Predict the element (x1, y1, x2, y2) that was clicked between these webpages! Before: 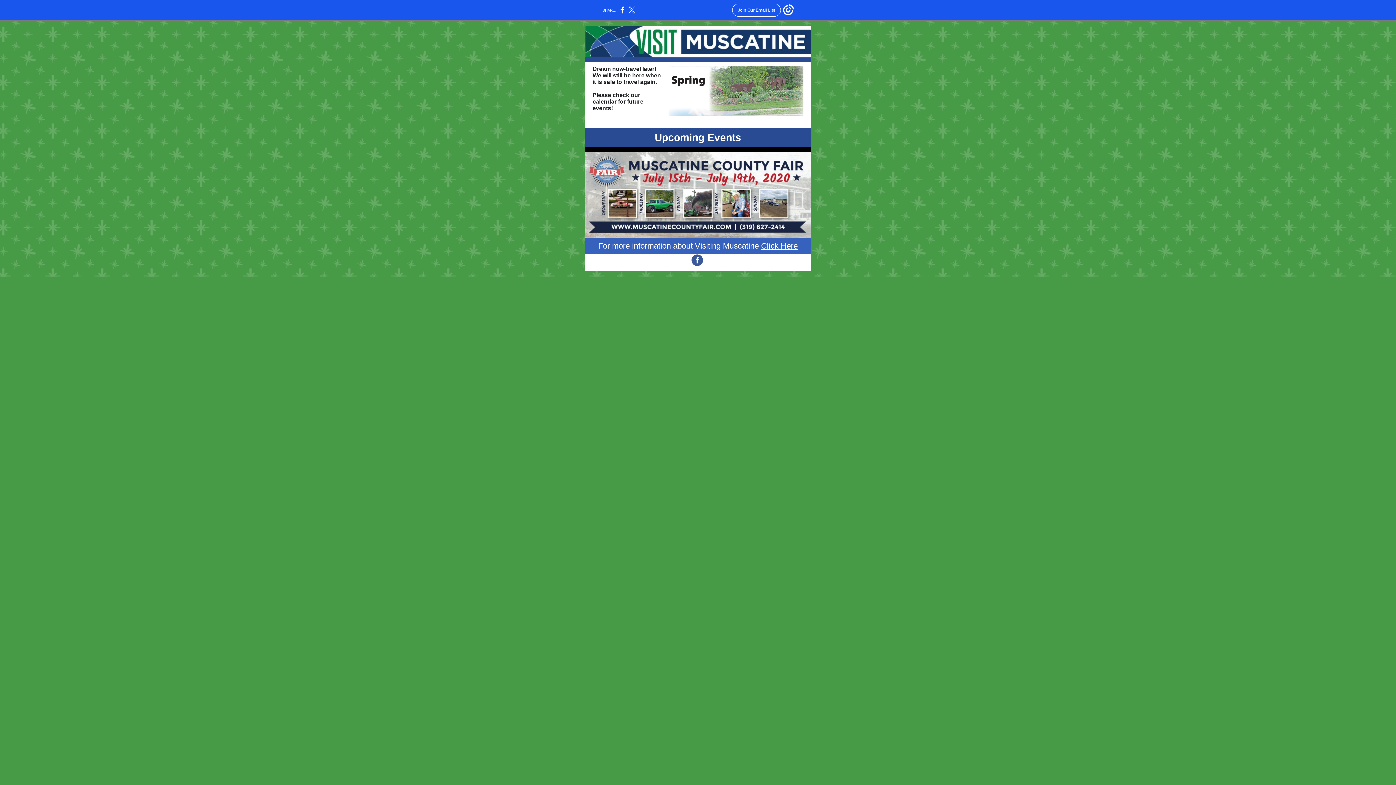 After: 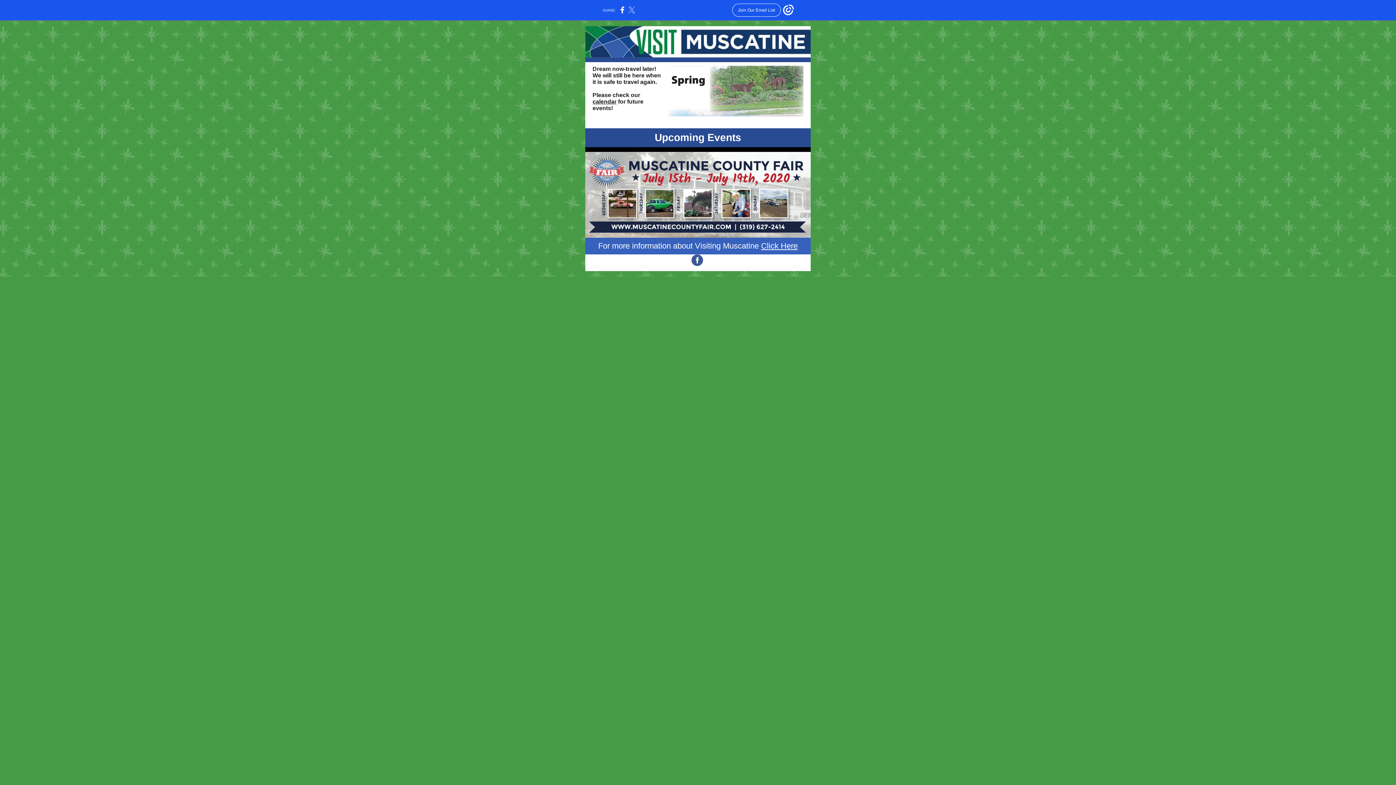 Action: bbox: (628, 10, 635, 14)